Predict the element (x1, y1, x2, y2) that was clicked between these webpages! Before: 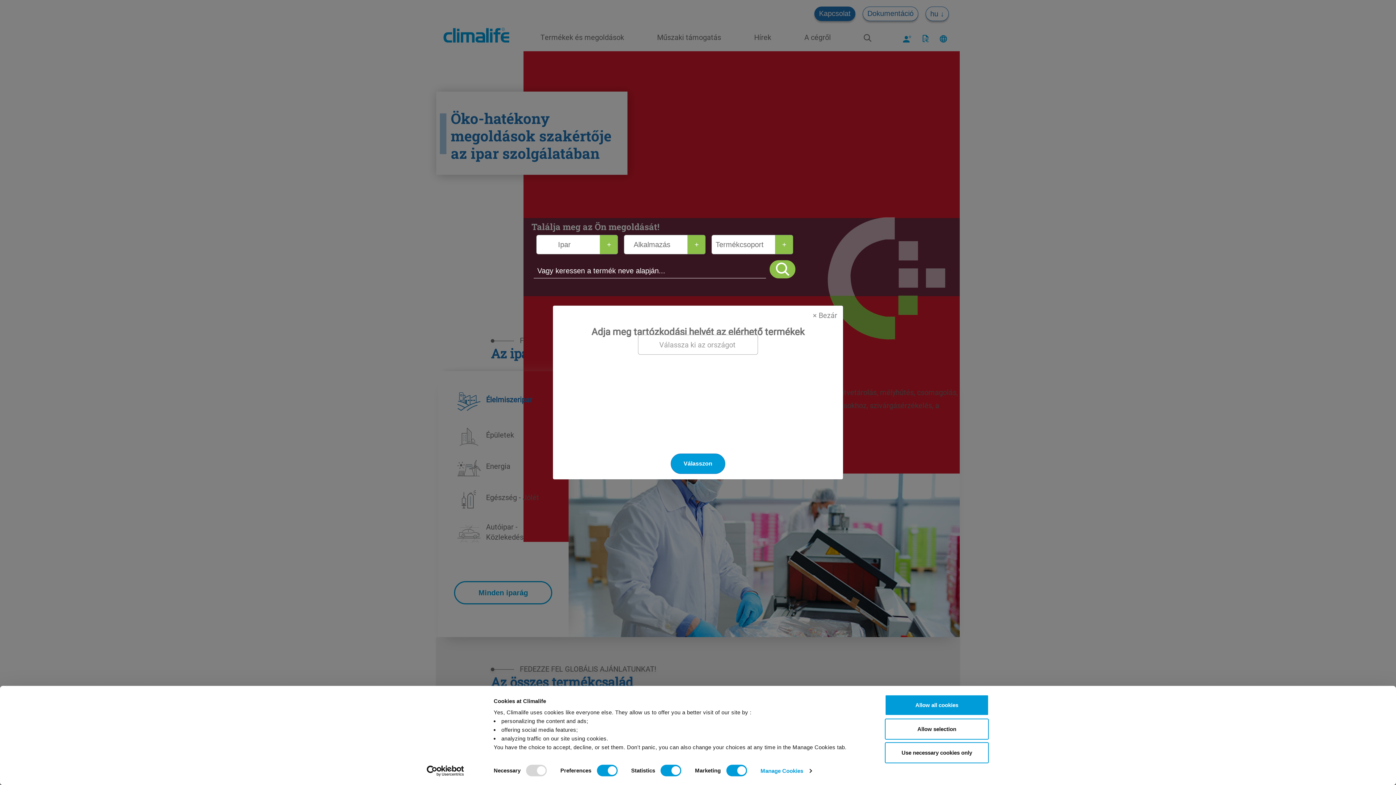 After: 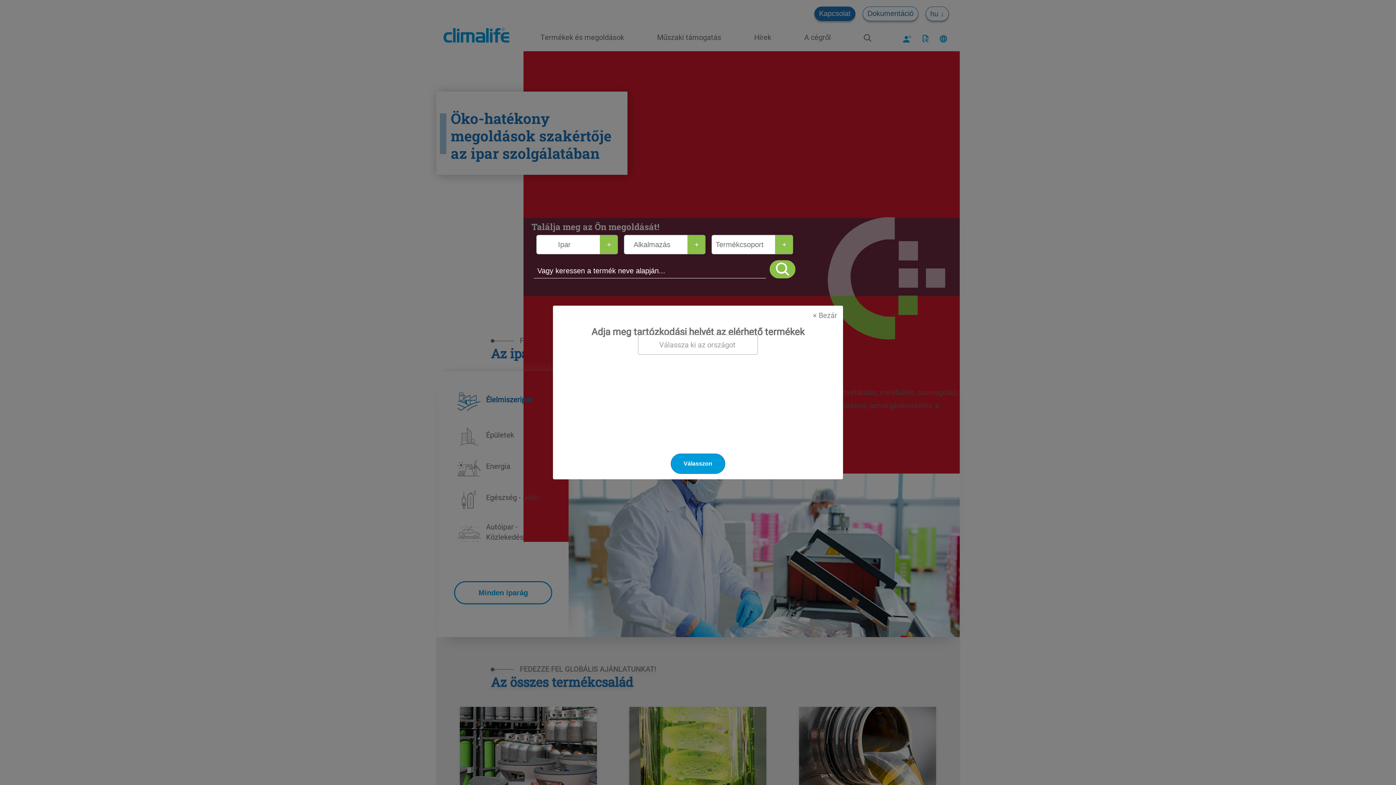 Action: bbox: (885, 695, 989, 716) label: Allow all cookies